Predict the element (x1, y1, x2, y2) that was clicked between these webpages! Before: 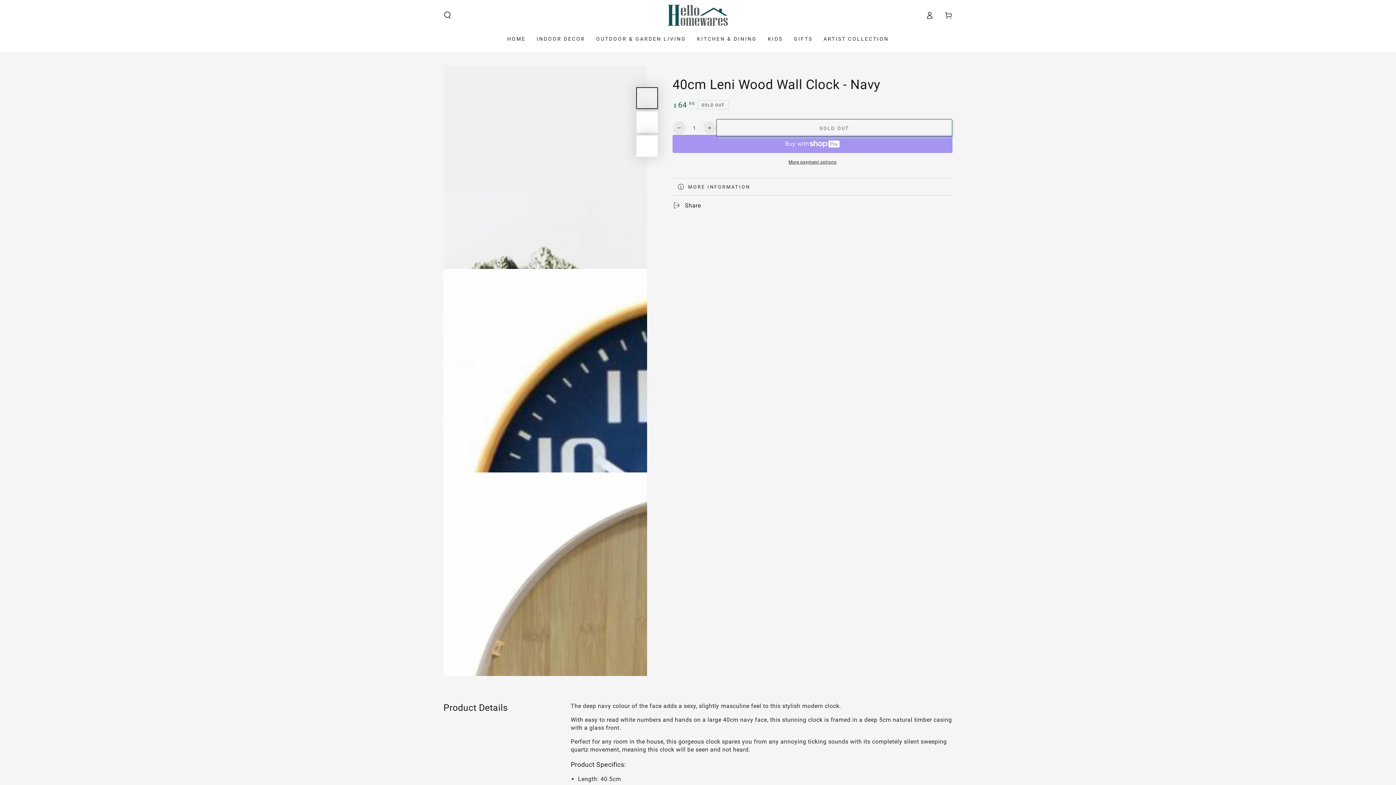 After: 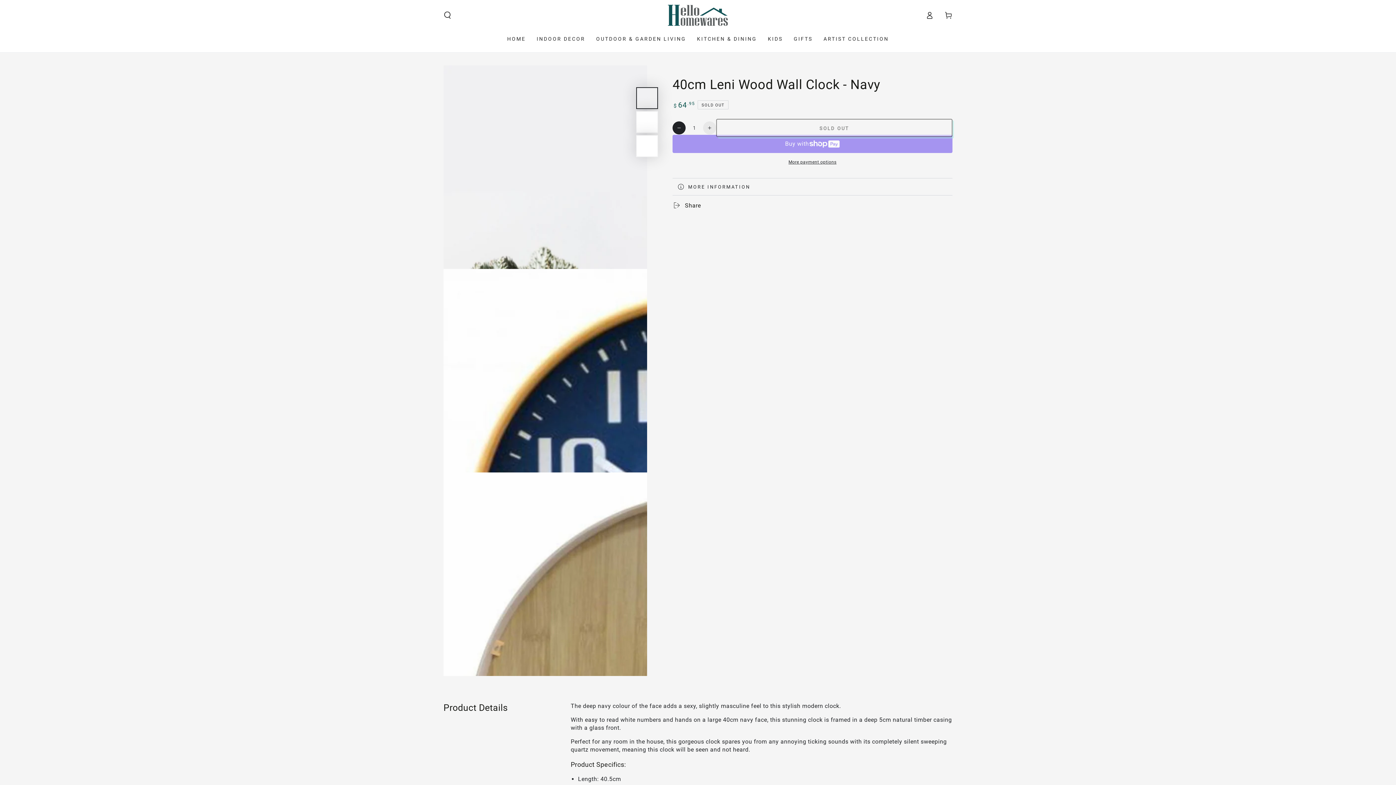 Action: bbox: (672, 121, 685, 134) label: Decrease quantity for 40cm Leni Wood Wall Clock - Navy